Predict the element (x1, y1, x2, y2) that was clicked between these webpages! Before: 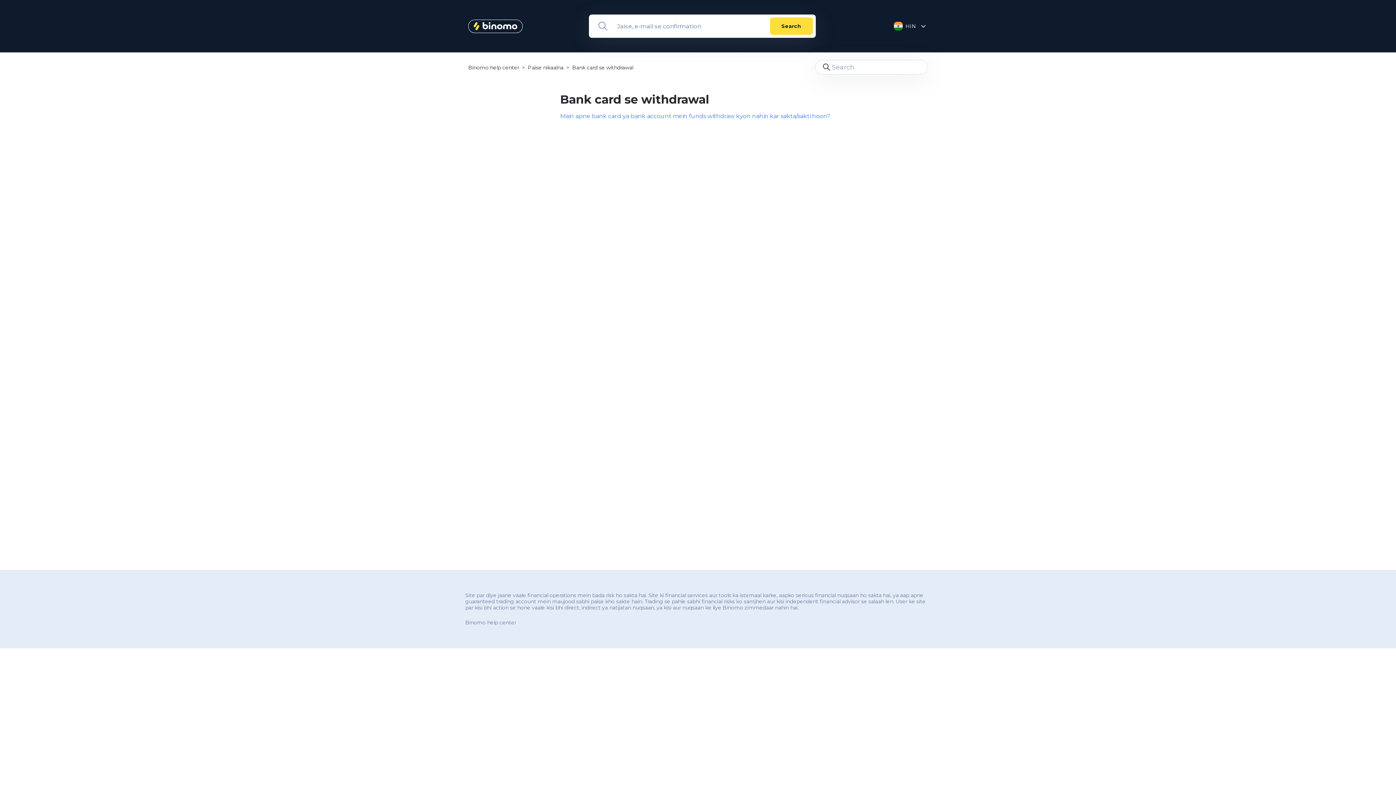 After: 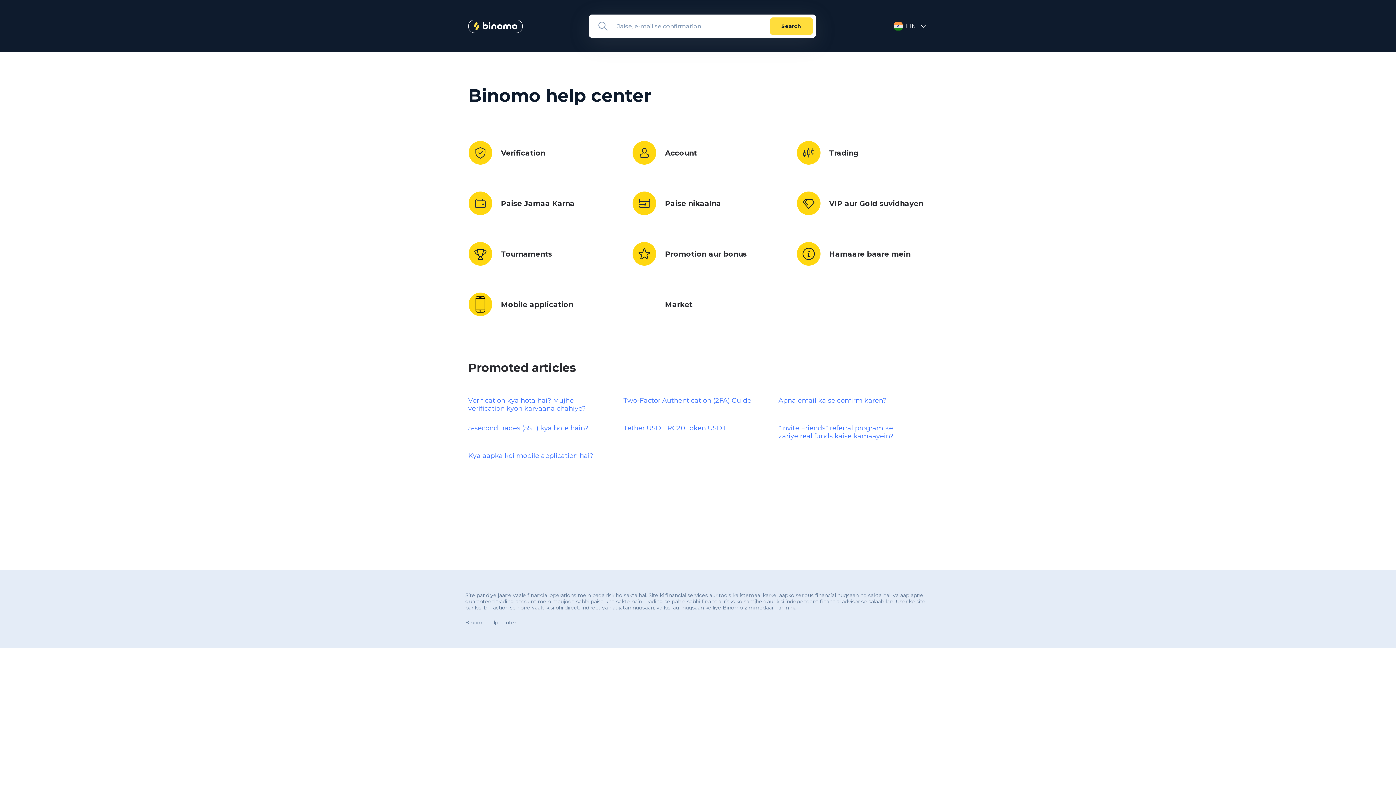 Action: bbox: (465, 619, 516, 626) label: Binomo help center